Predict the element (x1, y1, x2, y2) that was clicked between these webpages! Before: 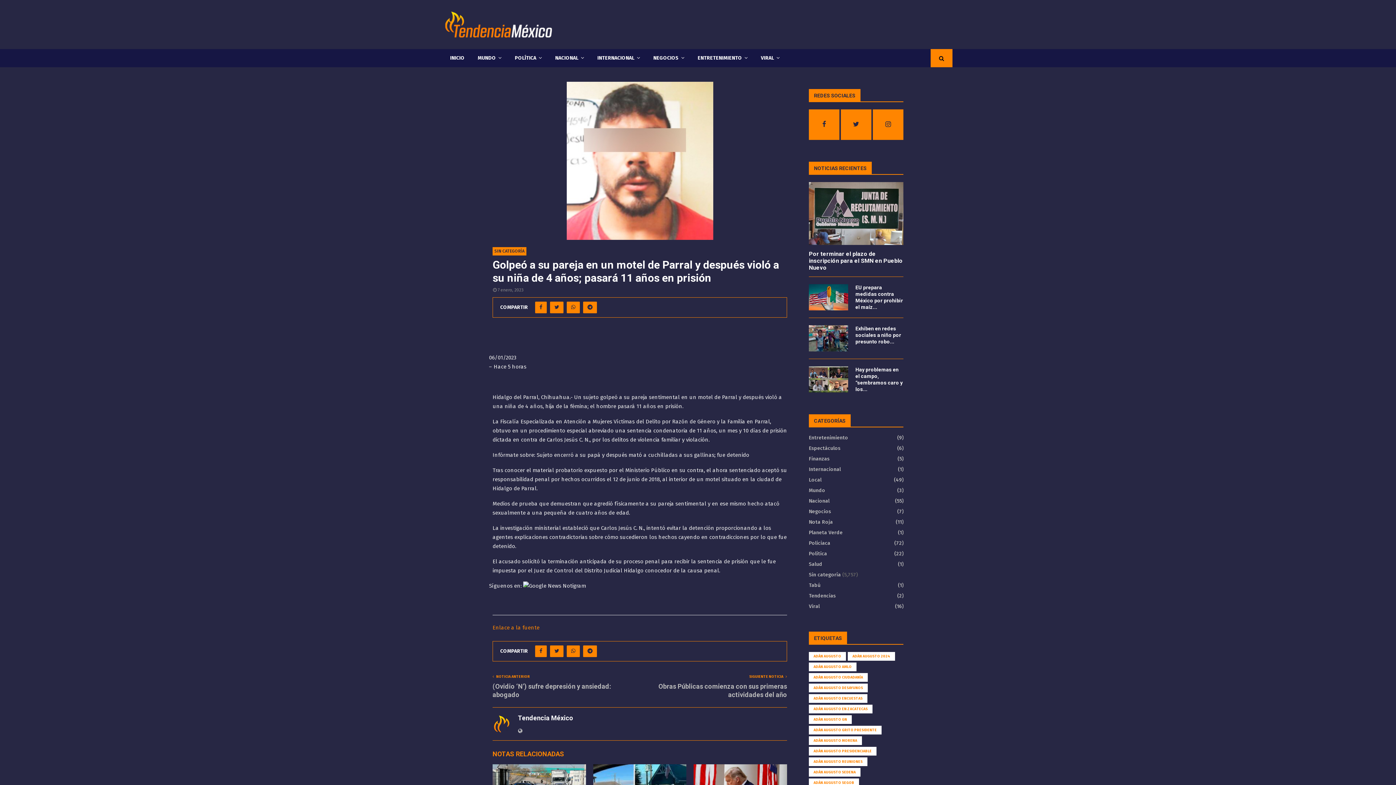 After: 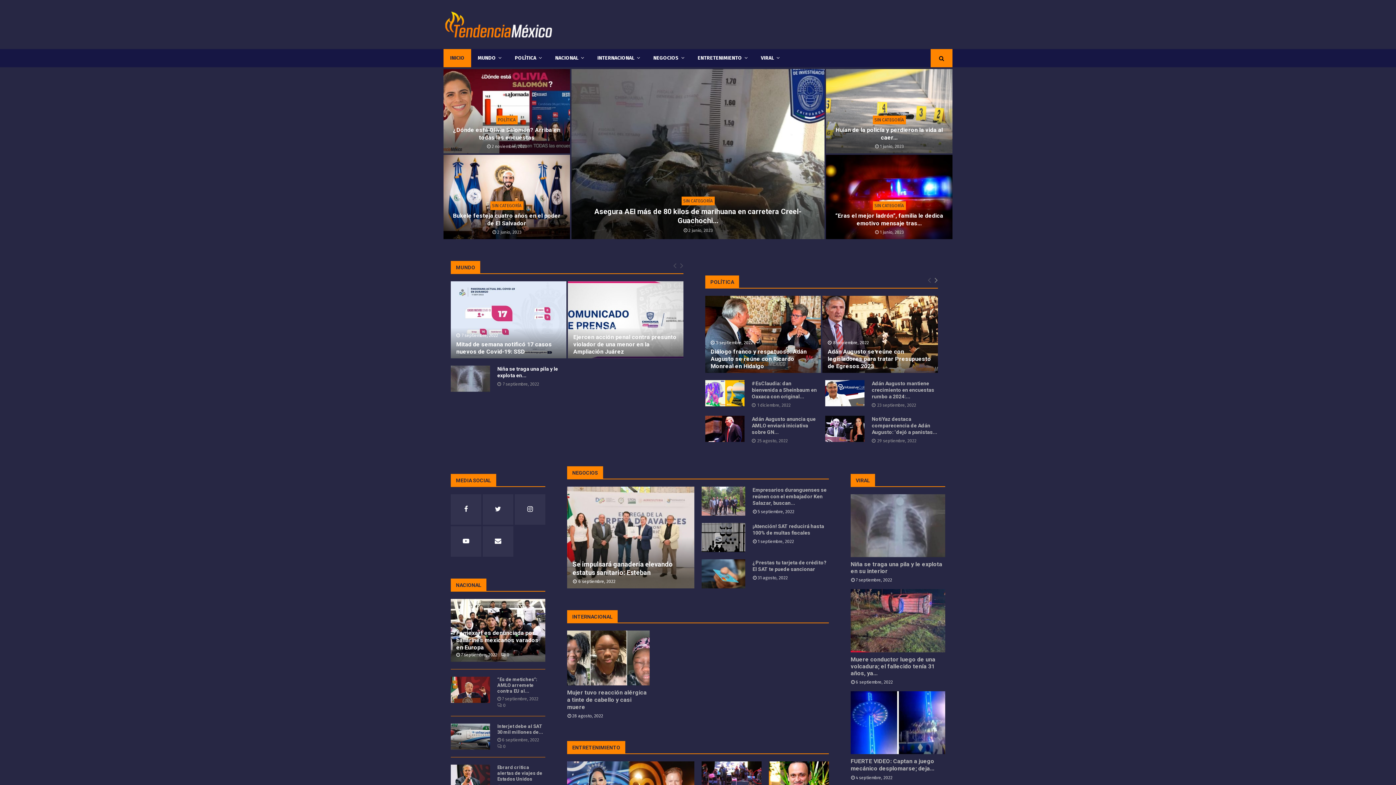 Action: bbox: (443, 10, 597, 38)